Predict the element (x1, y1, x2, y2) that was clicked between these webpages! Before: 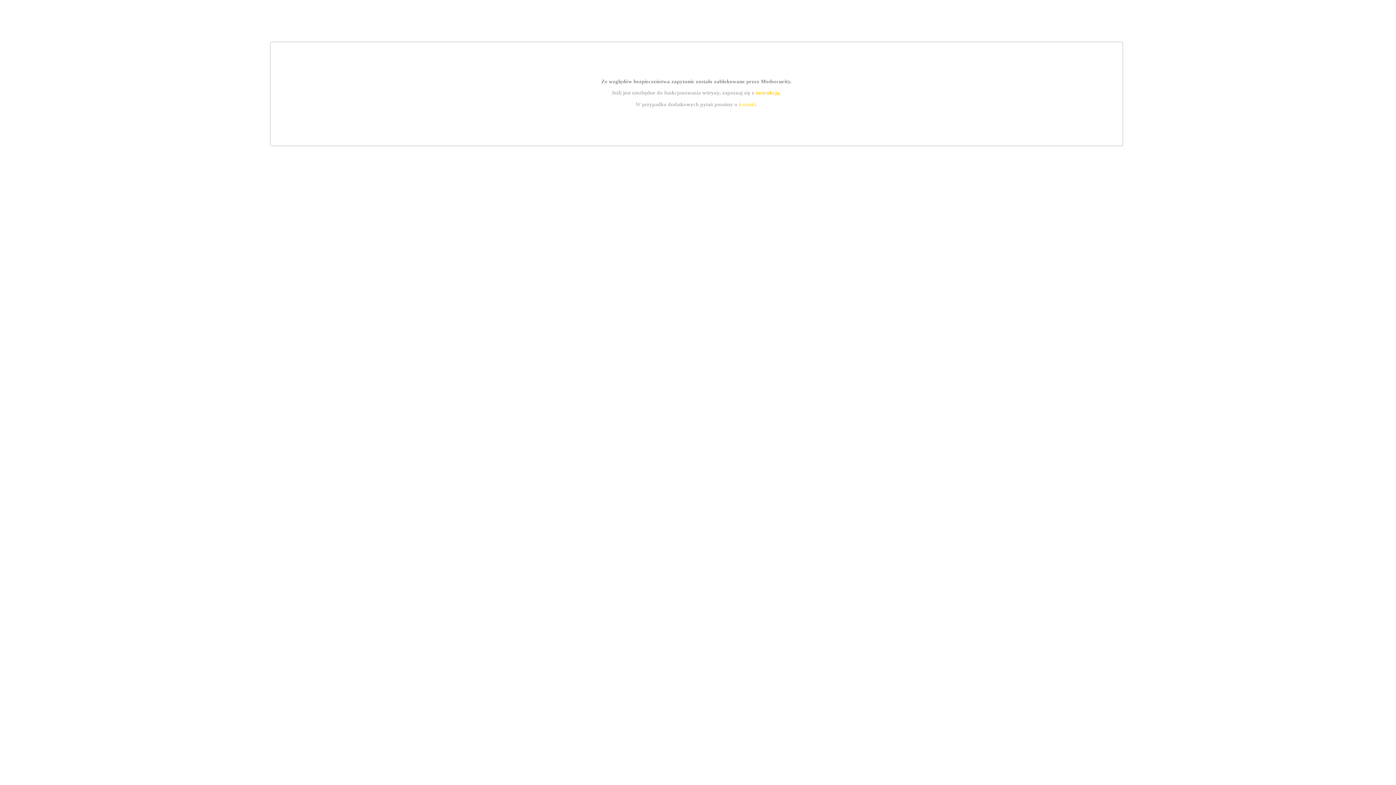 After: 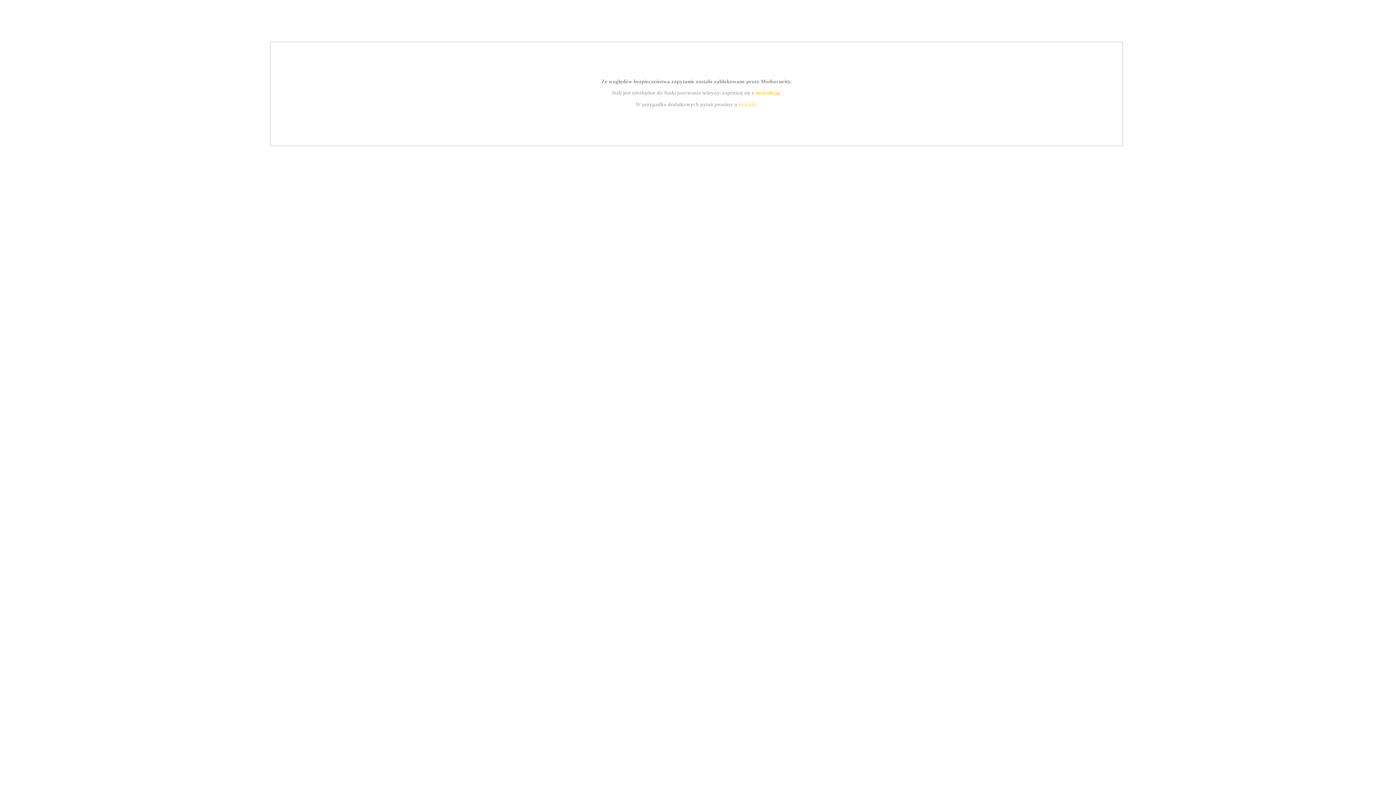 Action: bbox: (755, 89, 779, 95) label: instrukcją